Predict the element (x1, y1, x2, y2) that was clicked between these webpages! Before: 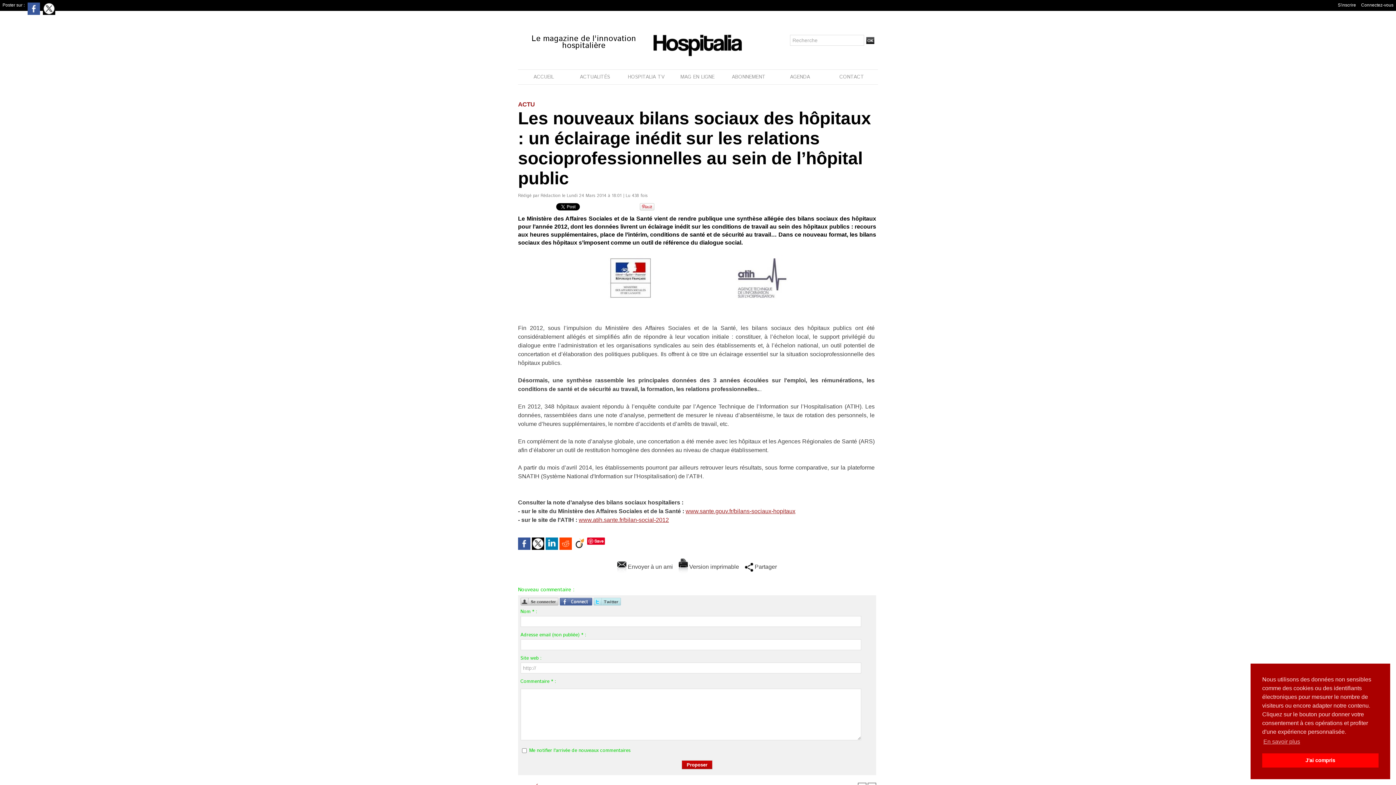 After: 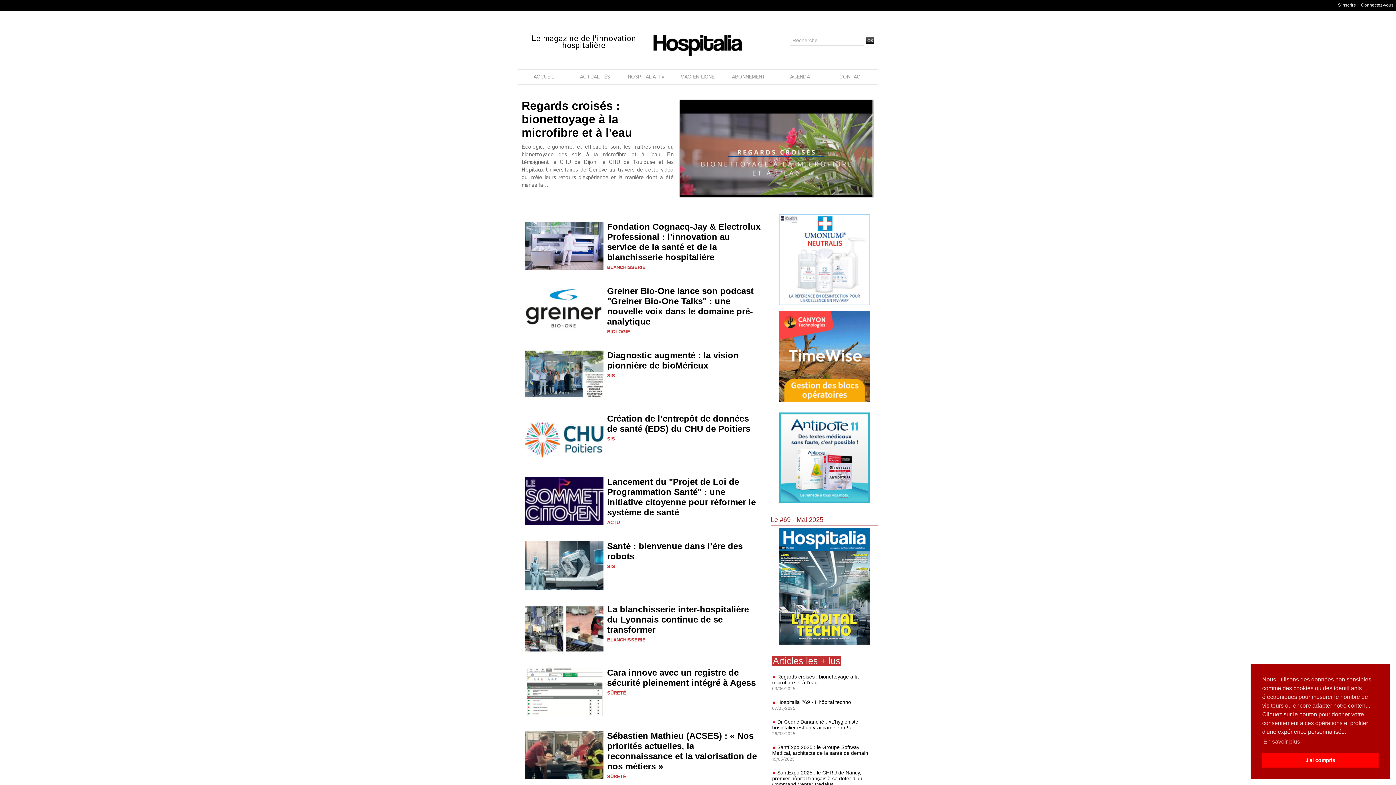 Action: bbox: (652, 33, 743, 40)